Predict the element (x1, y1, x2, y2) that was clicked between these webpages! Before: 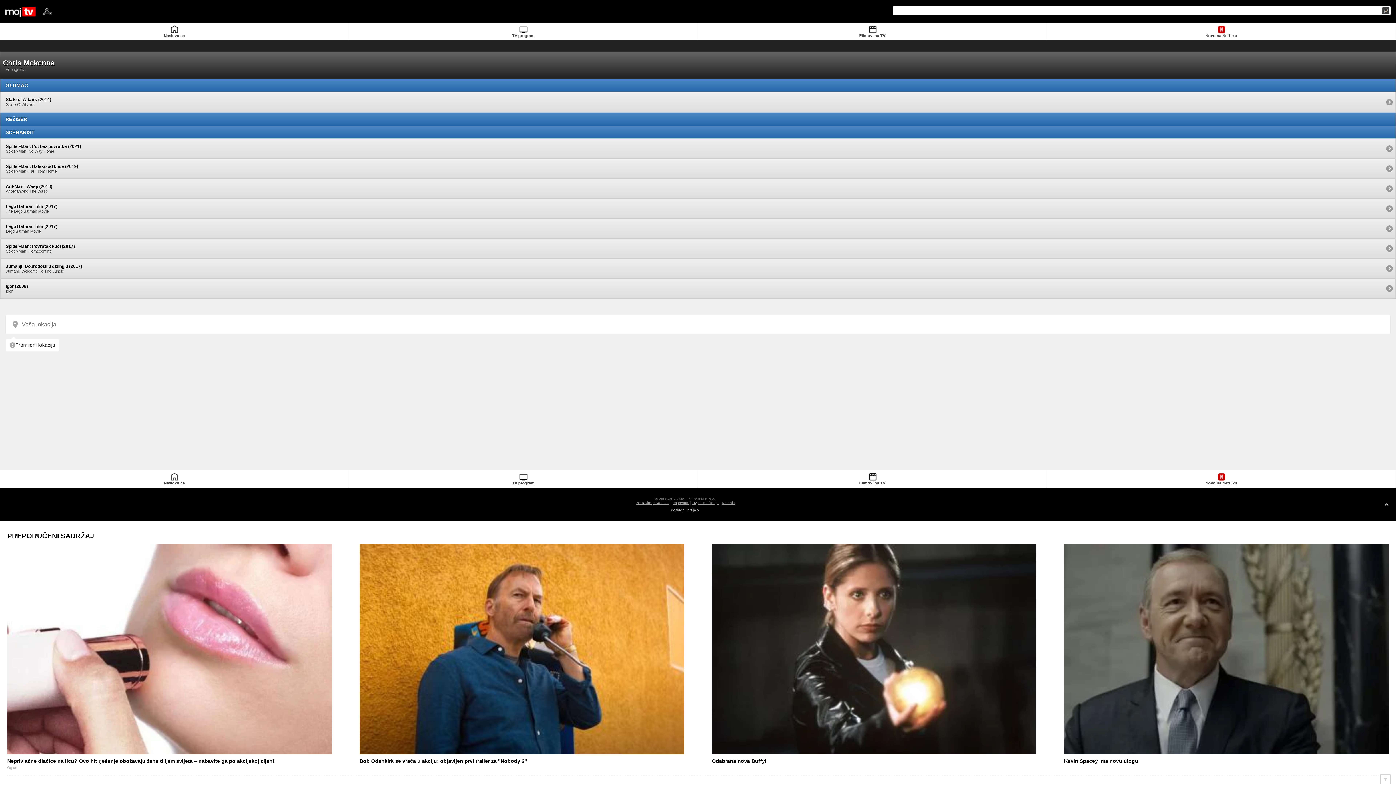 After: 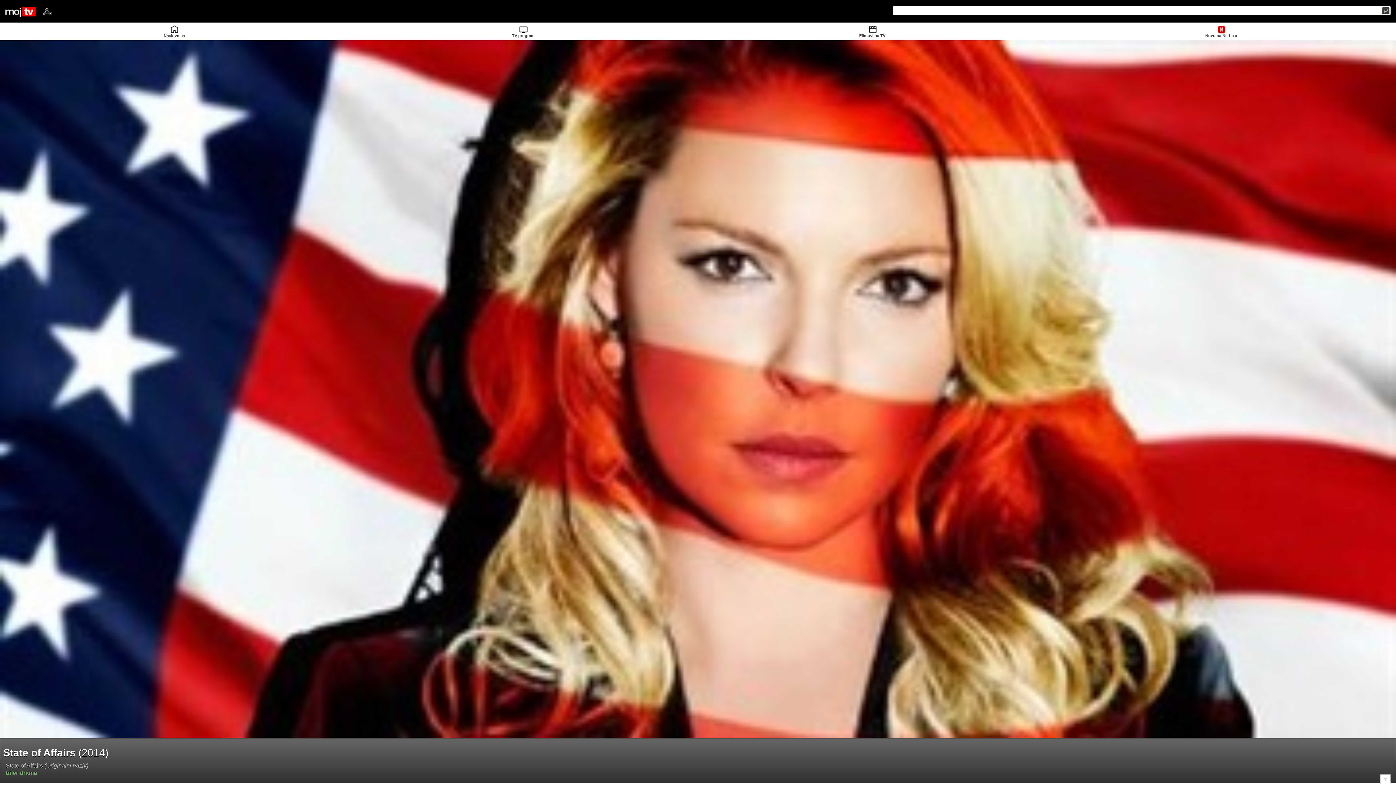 Action: bbox: (0, 92, 1382, 112) label: State of Affairs (2014)
State Of Affairs